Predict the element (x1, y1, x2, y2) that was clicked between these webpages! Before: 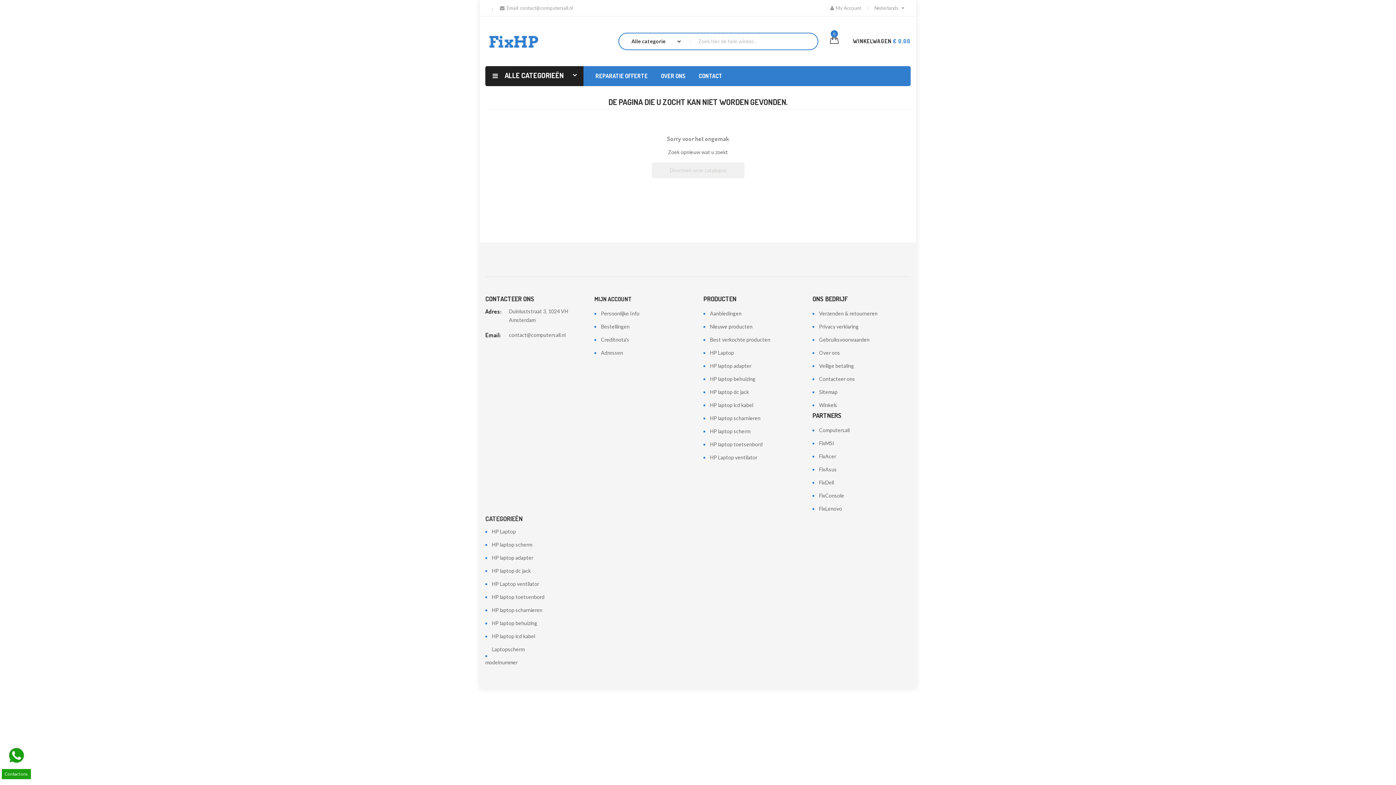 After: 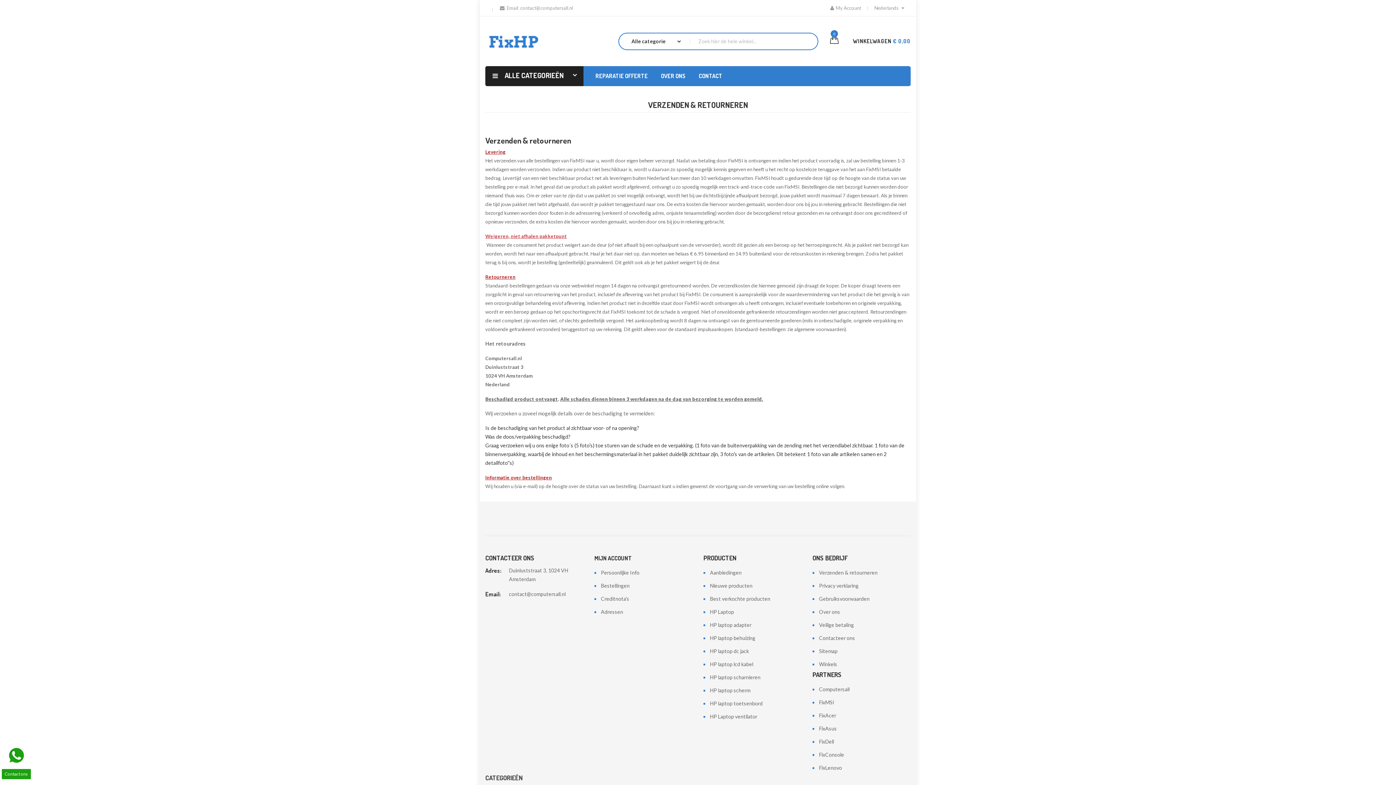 Action: bbox: (812, 310, 877, 316) label: Verzenden & retourneren